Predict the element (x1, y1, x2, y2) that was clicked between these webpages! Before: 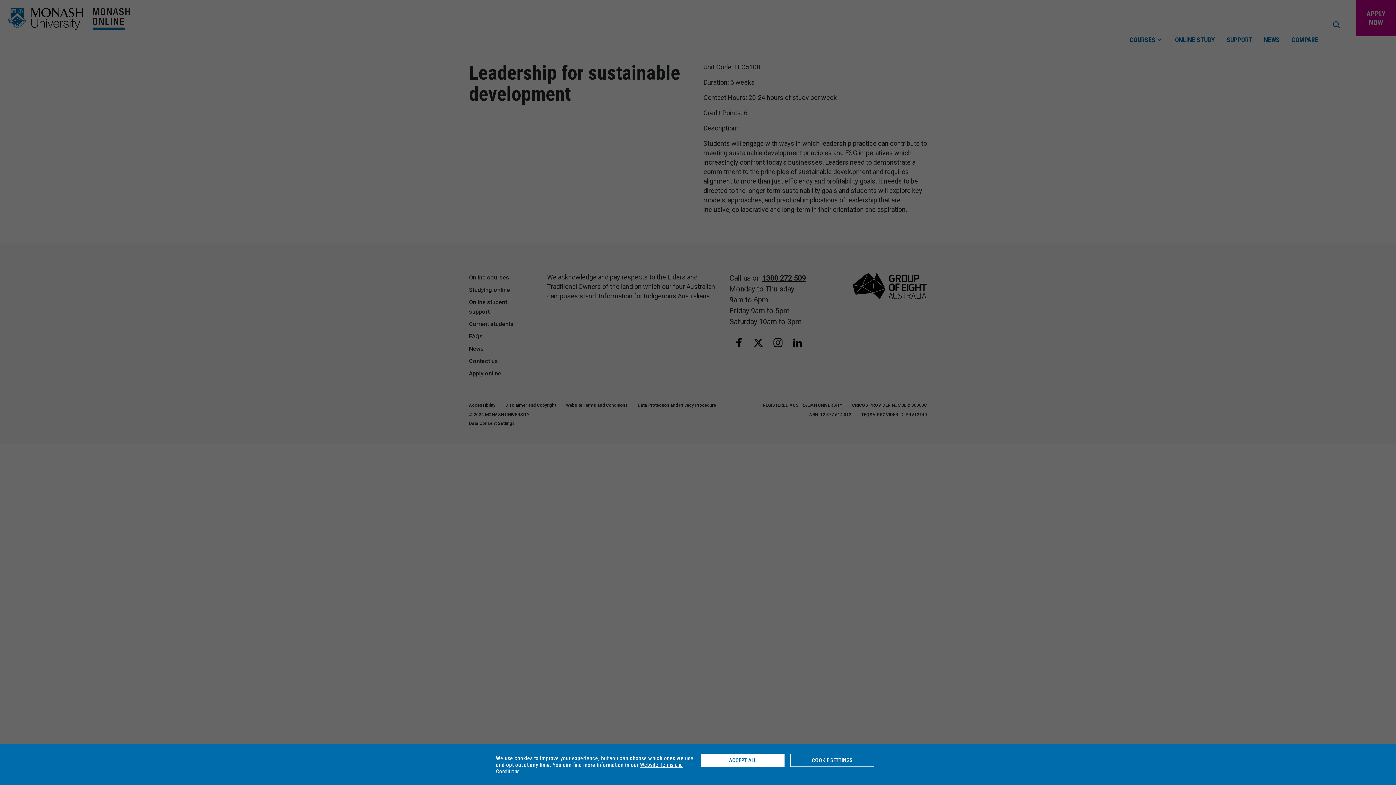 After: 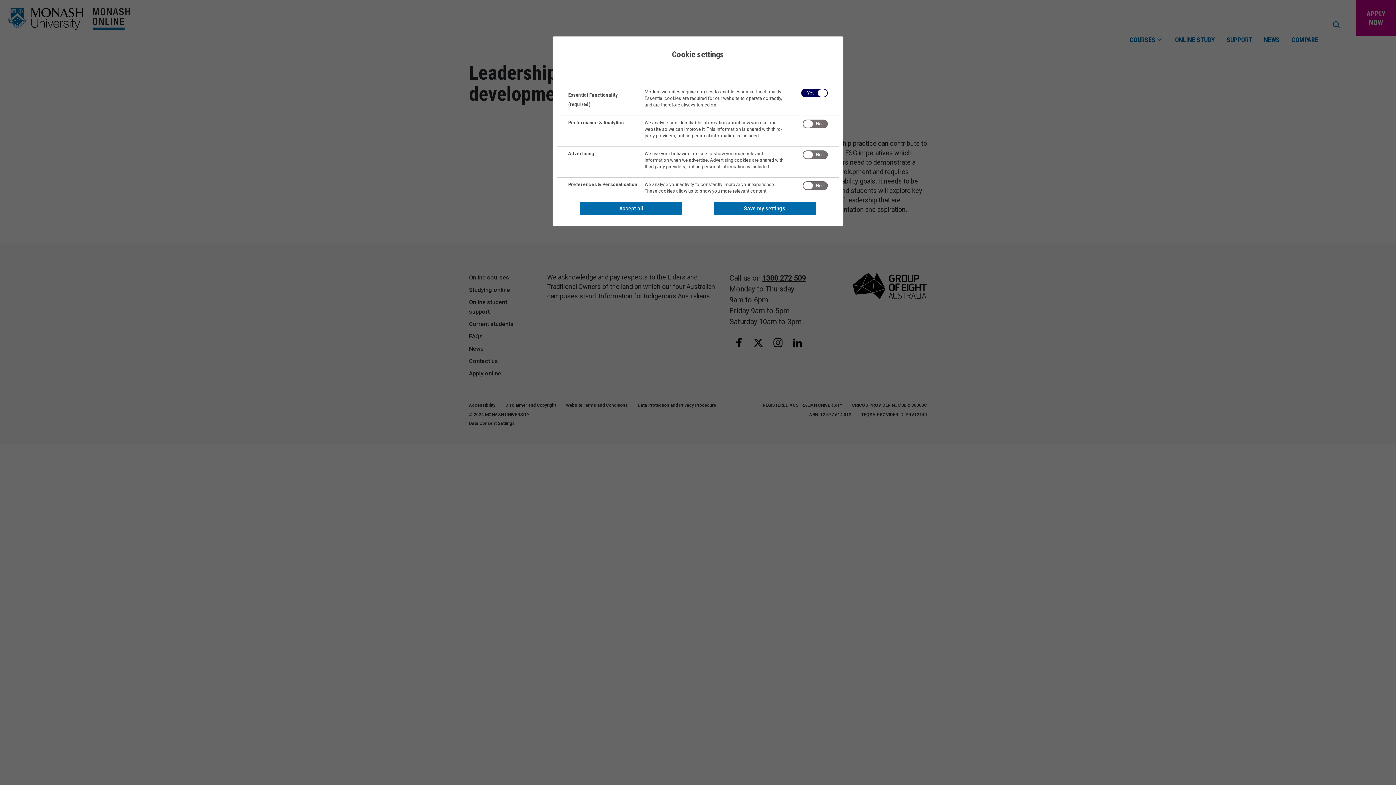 Action: label: COOKIE SETTINGS bbox: (790, 754, 874, 767)